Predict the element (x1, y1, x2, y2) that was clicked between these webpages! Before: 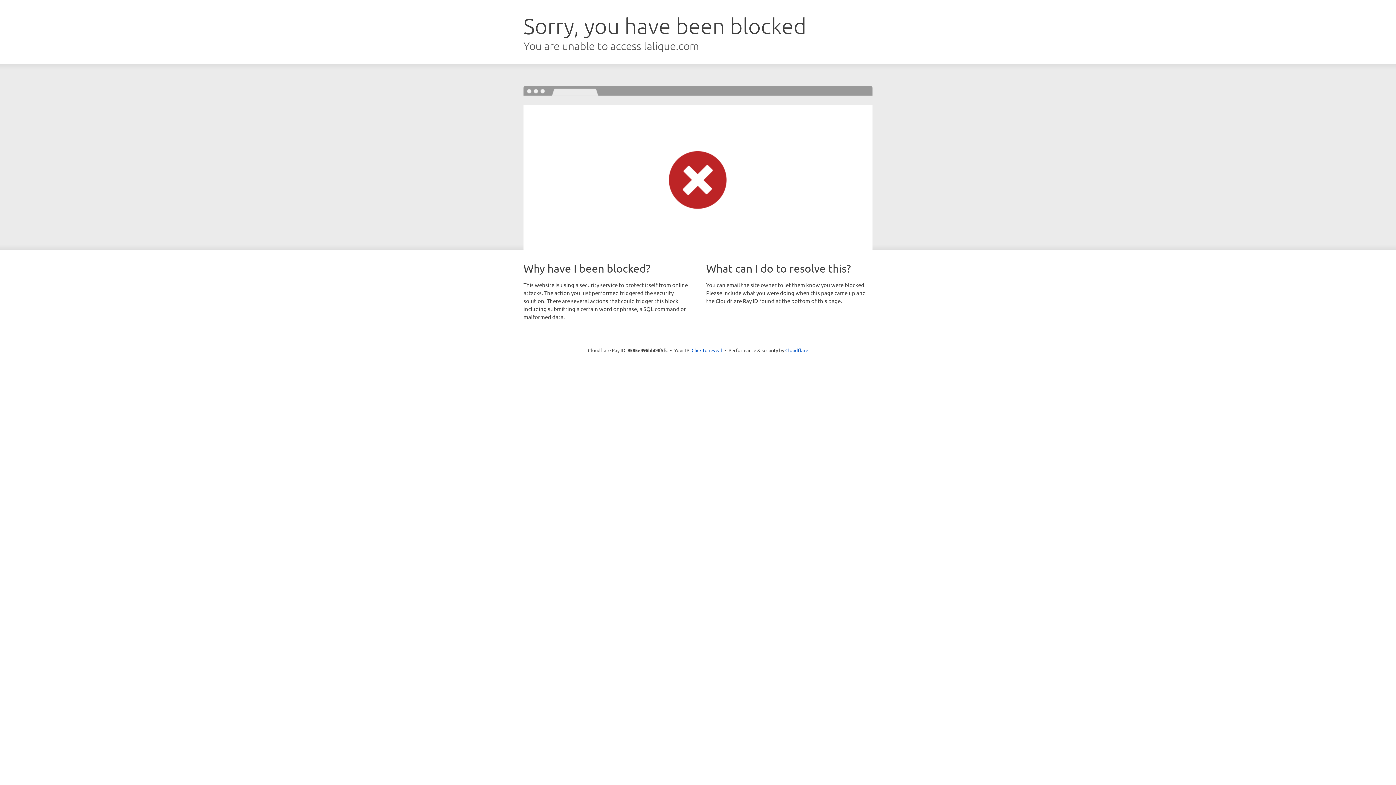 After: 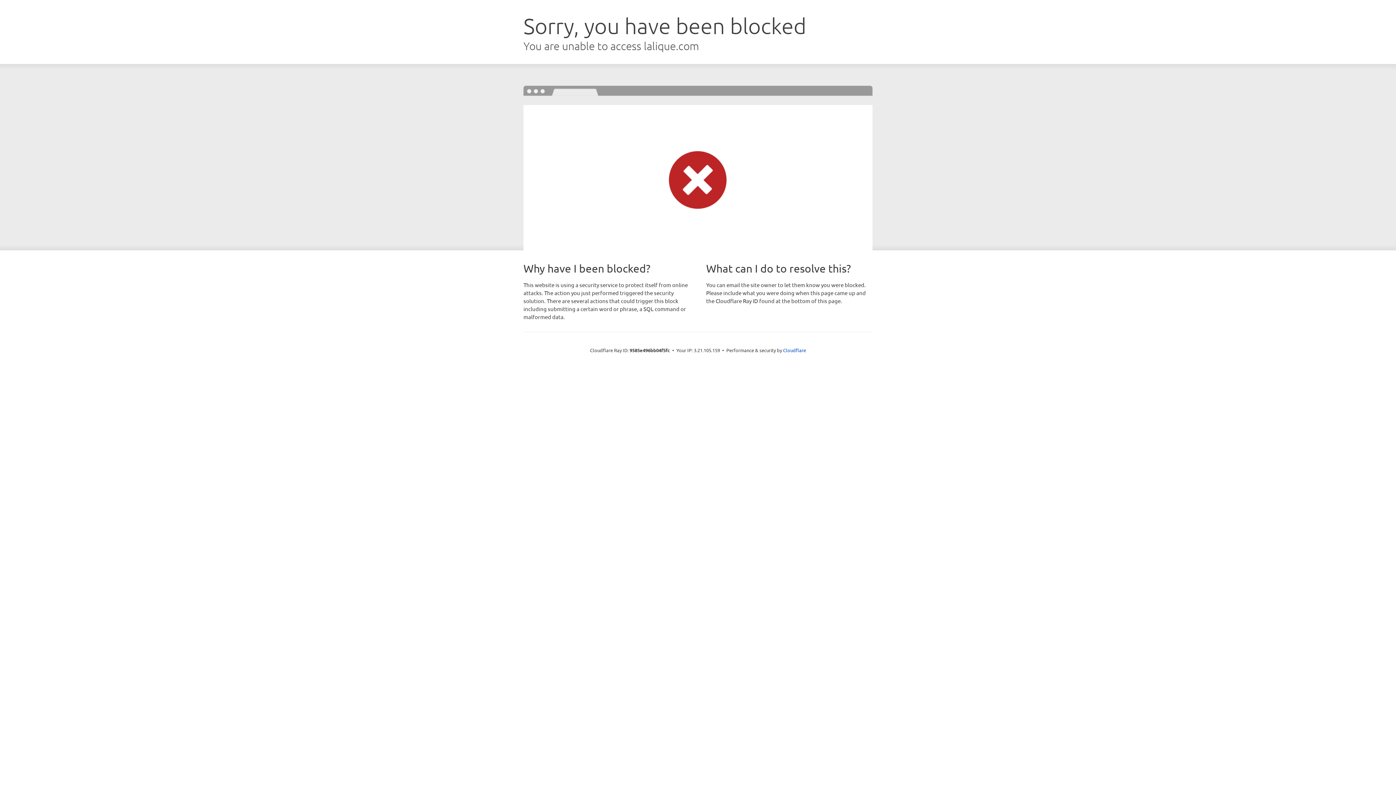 Action: bbox: (691, 346, 722, 353) label: Click to reveal